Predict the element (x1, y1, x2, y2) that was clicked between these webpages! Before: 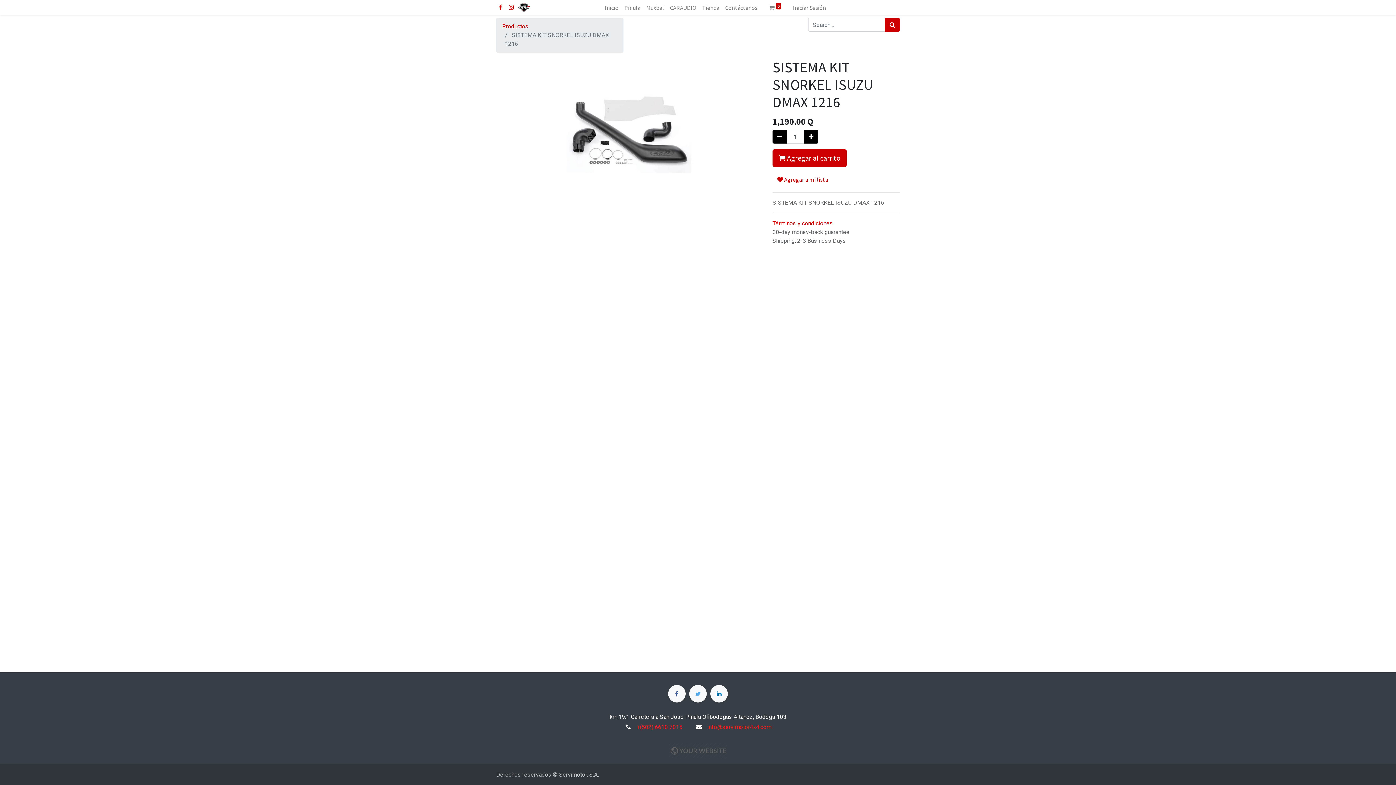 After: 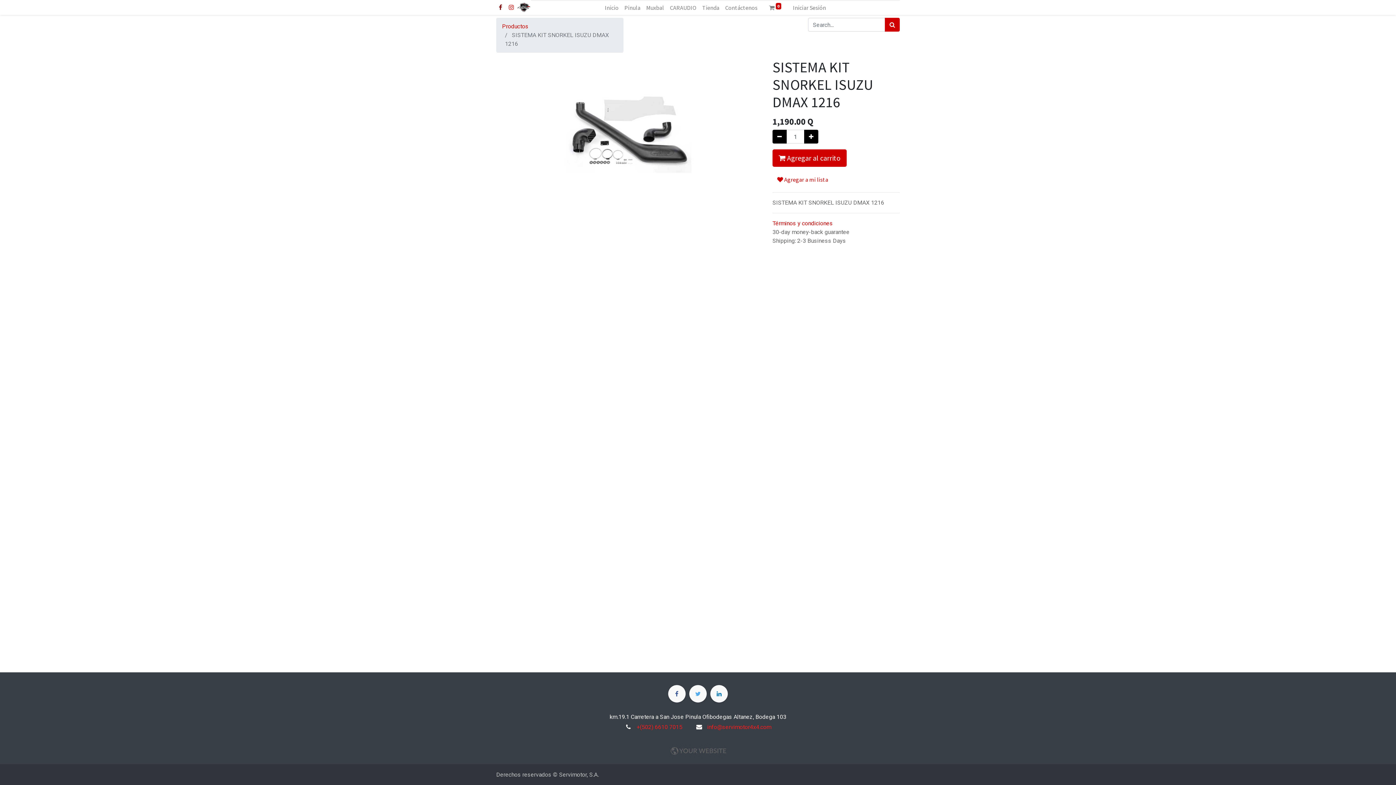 Action: bbox: (497, 2, 503, 12)